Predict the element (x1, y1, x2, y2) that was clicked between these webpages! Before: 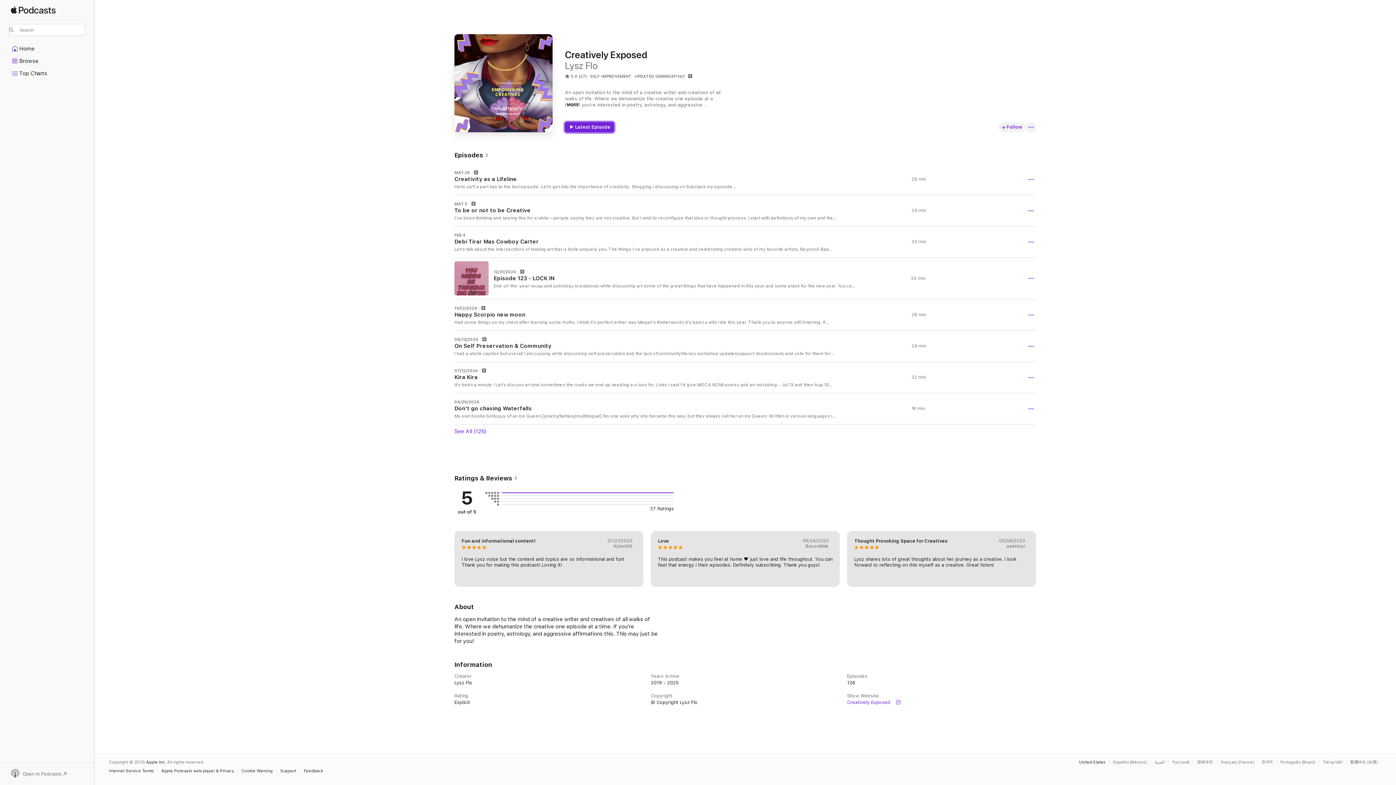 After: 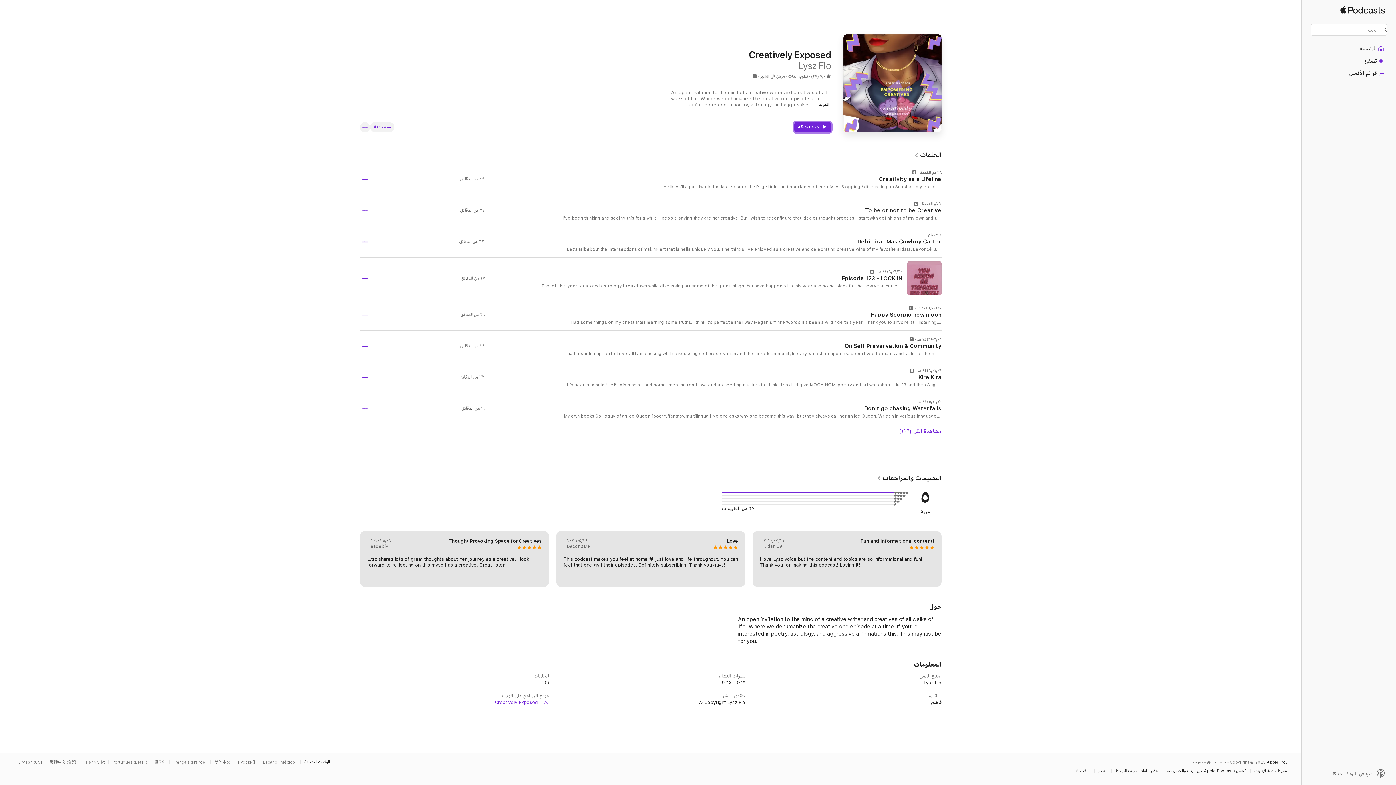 Action: bbox: (1154, 760, 1168, 764) label: This page is available in العربية